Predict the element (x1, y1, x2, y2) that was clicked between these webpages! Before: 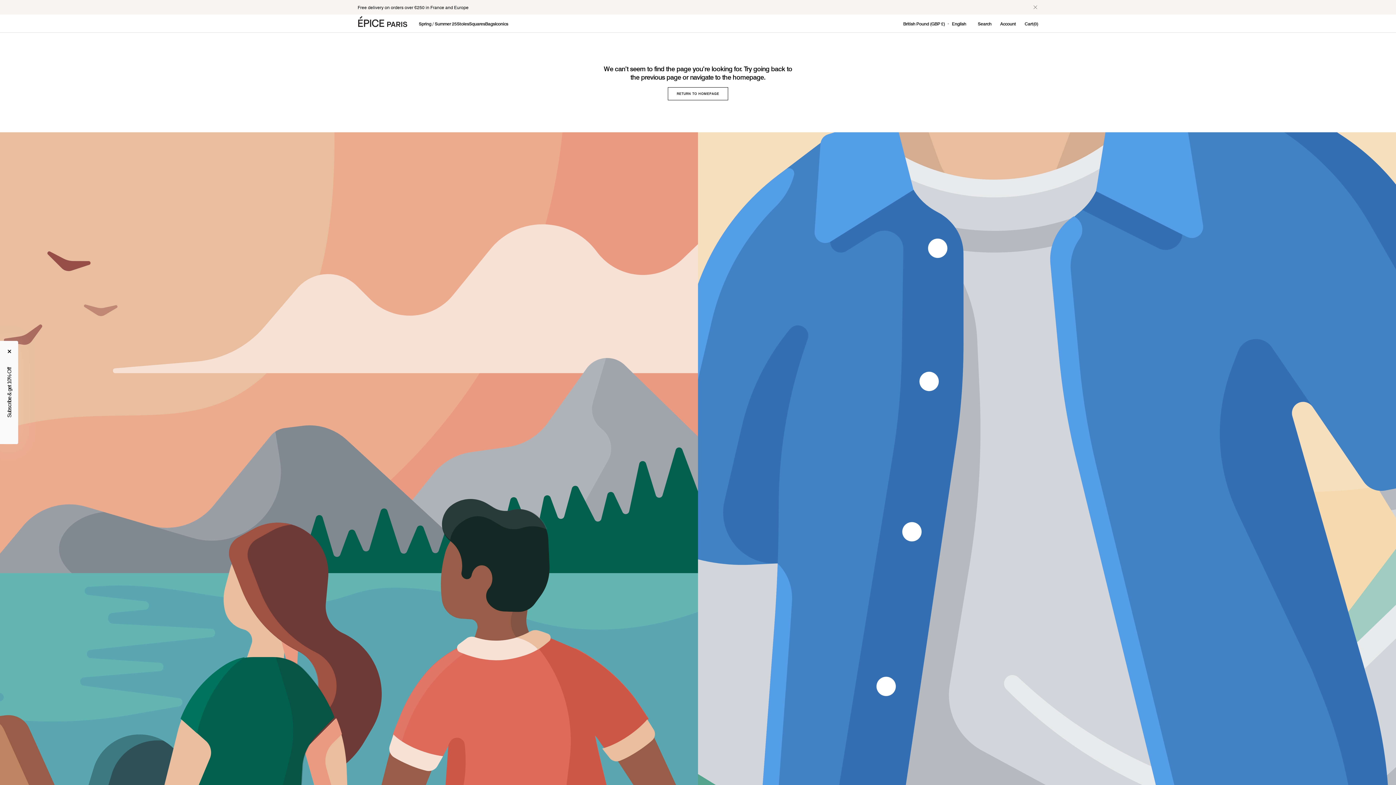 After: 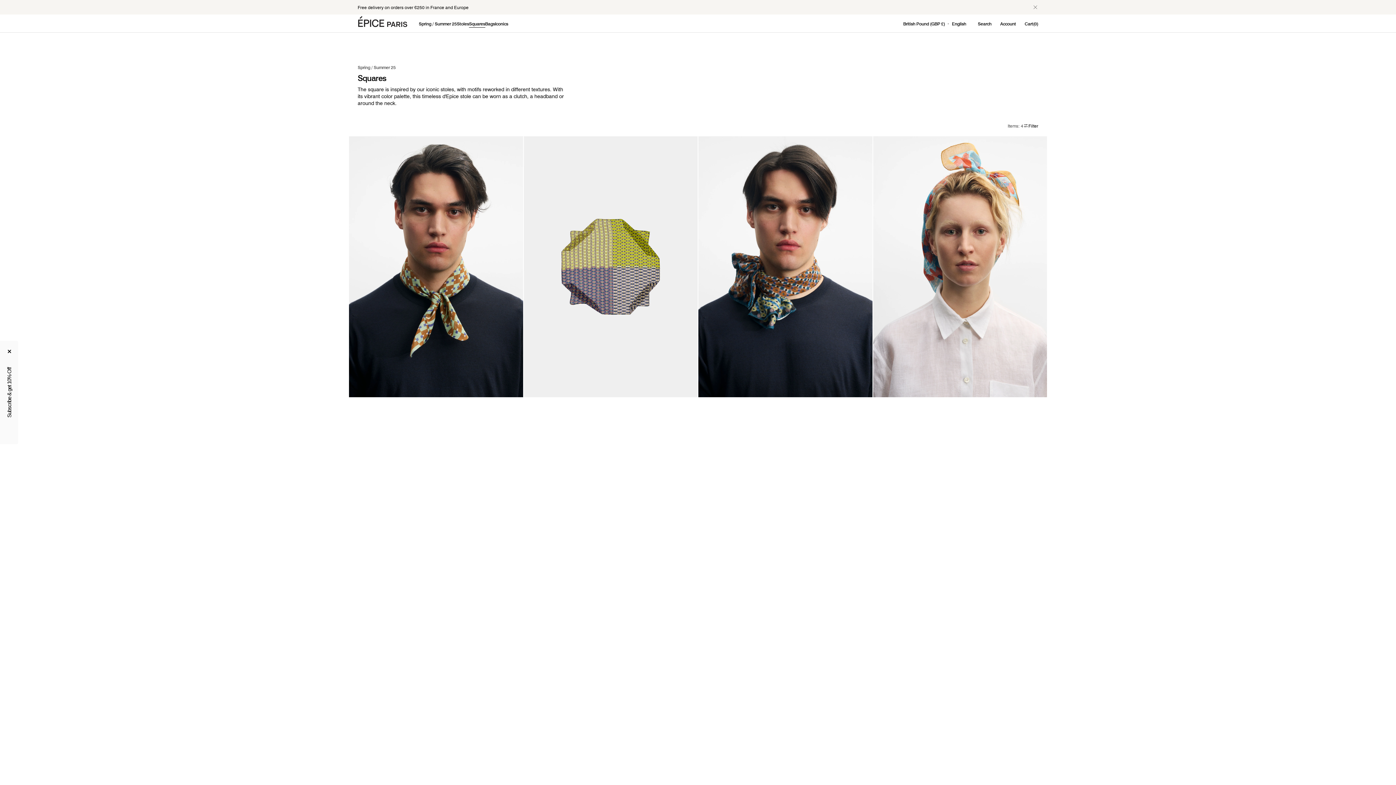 Action: bbox: (469, 20, 485, 26) label: Squares